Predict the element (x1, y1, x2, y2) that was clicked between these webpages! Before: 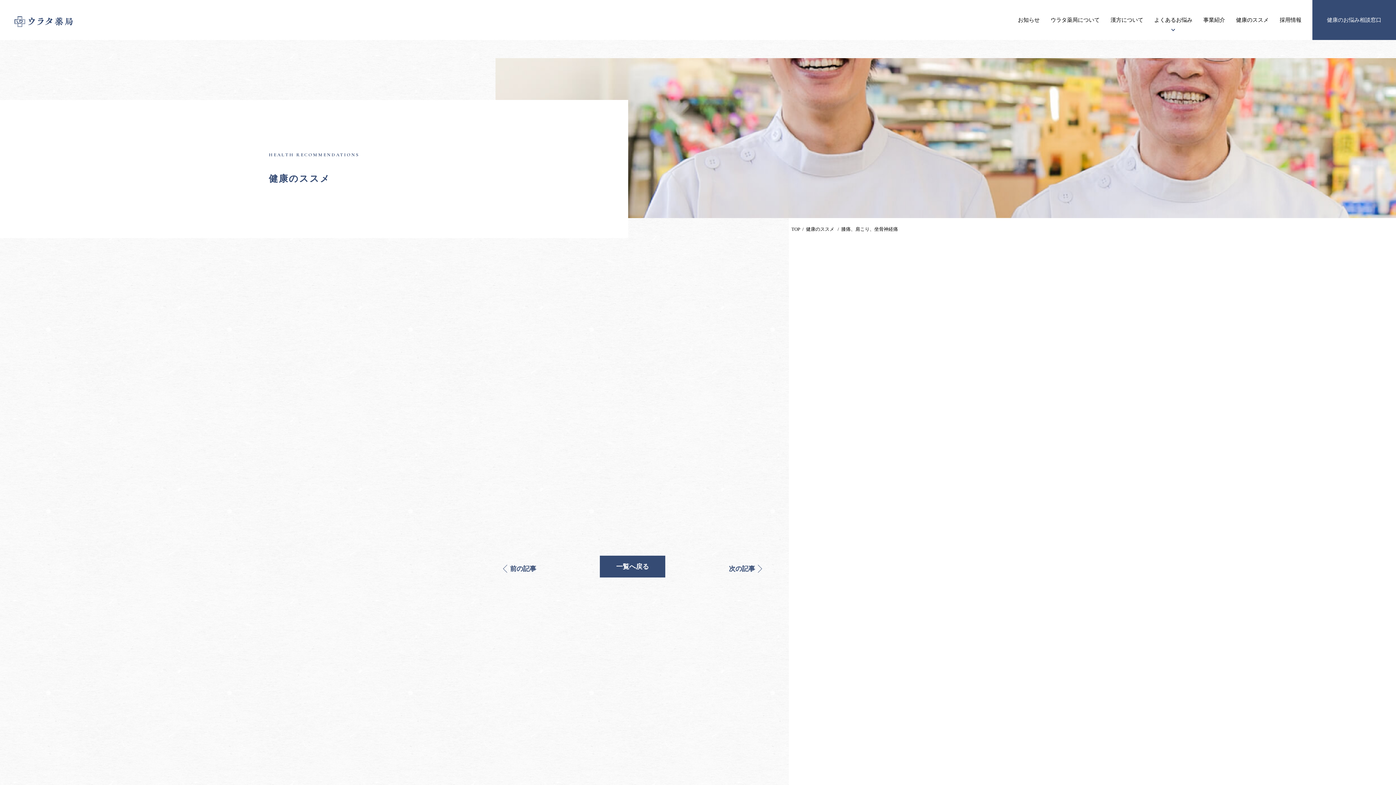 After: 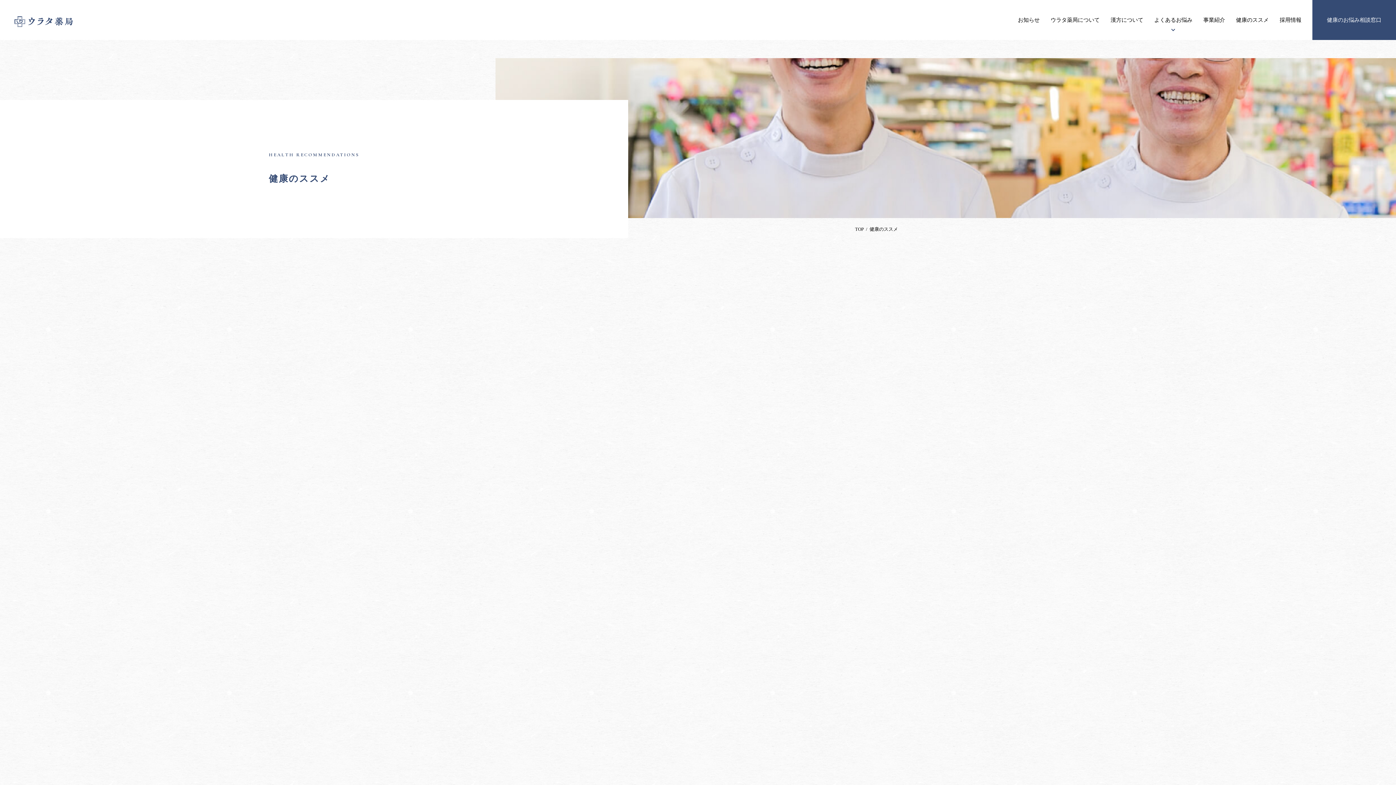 Action: bbox: (1236, 16, 1269, 24) label: 健康のススメ